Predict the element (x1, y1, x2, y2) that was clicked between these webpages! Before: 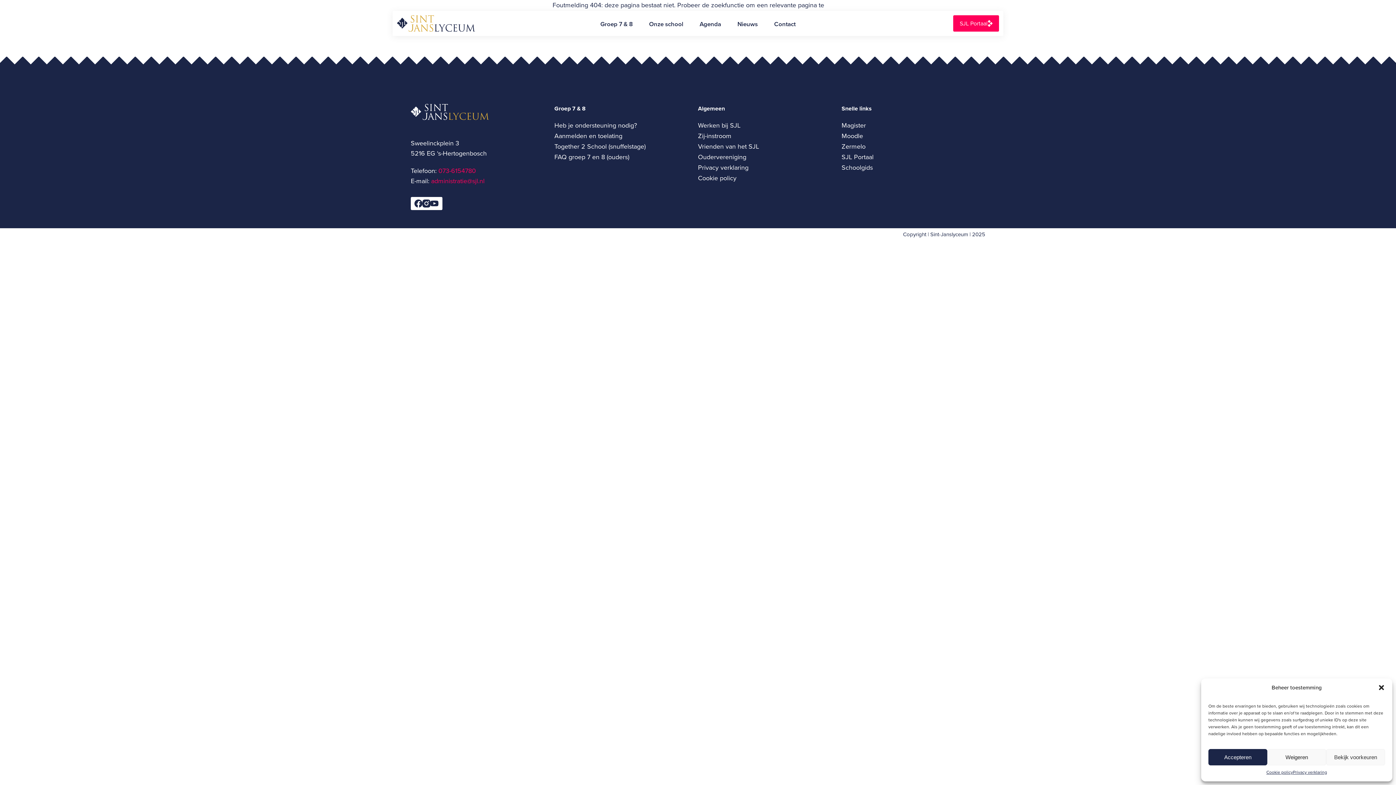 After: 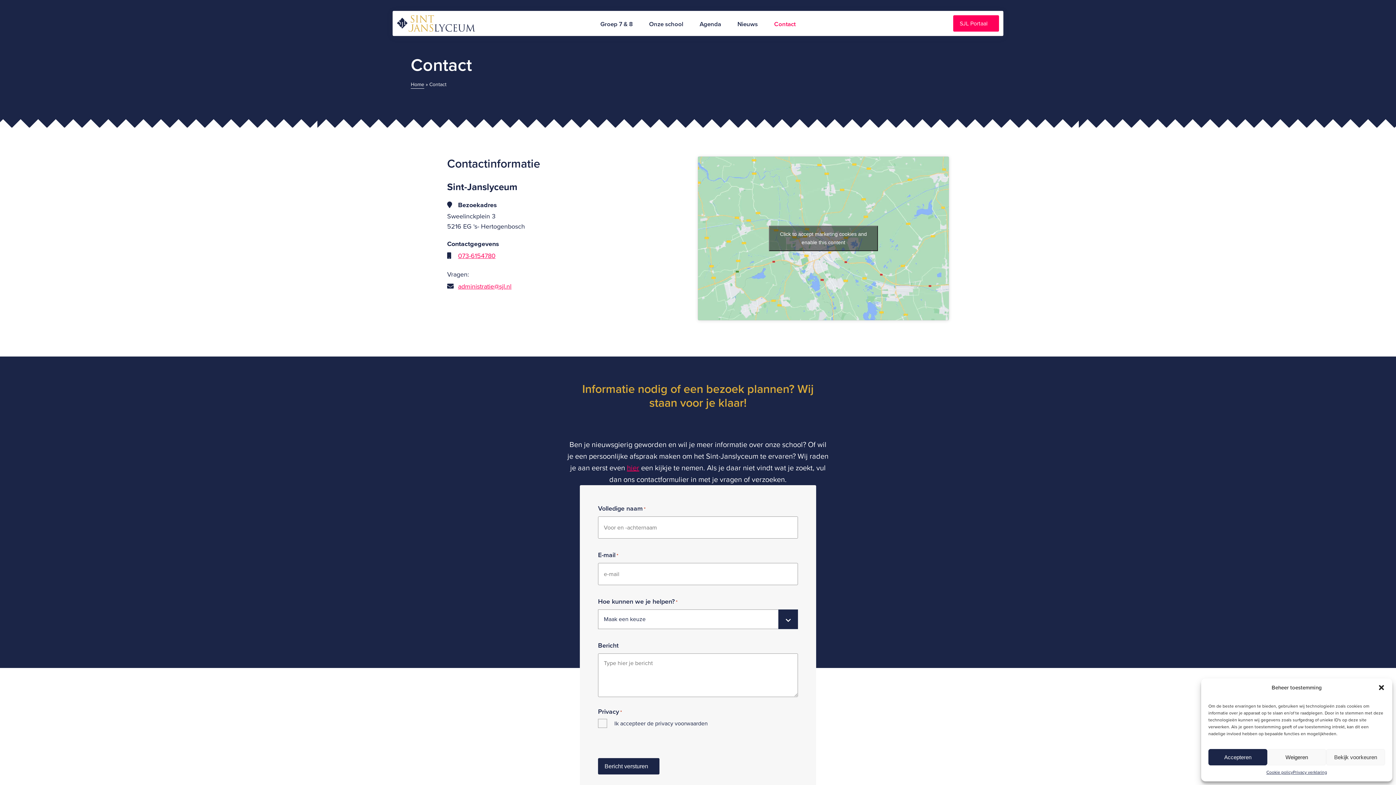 Action: bbox: (767, 16, 803, 31) label: Contact